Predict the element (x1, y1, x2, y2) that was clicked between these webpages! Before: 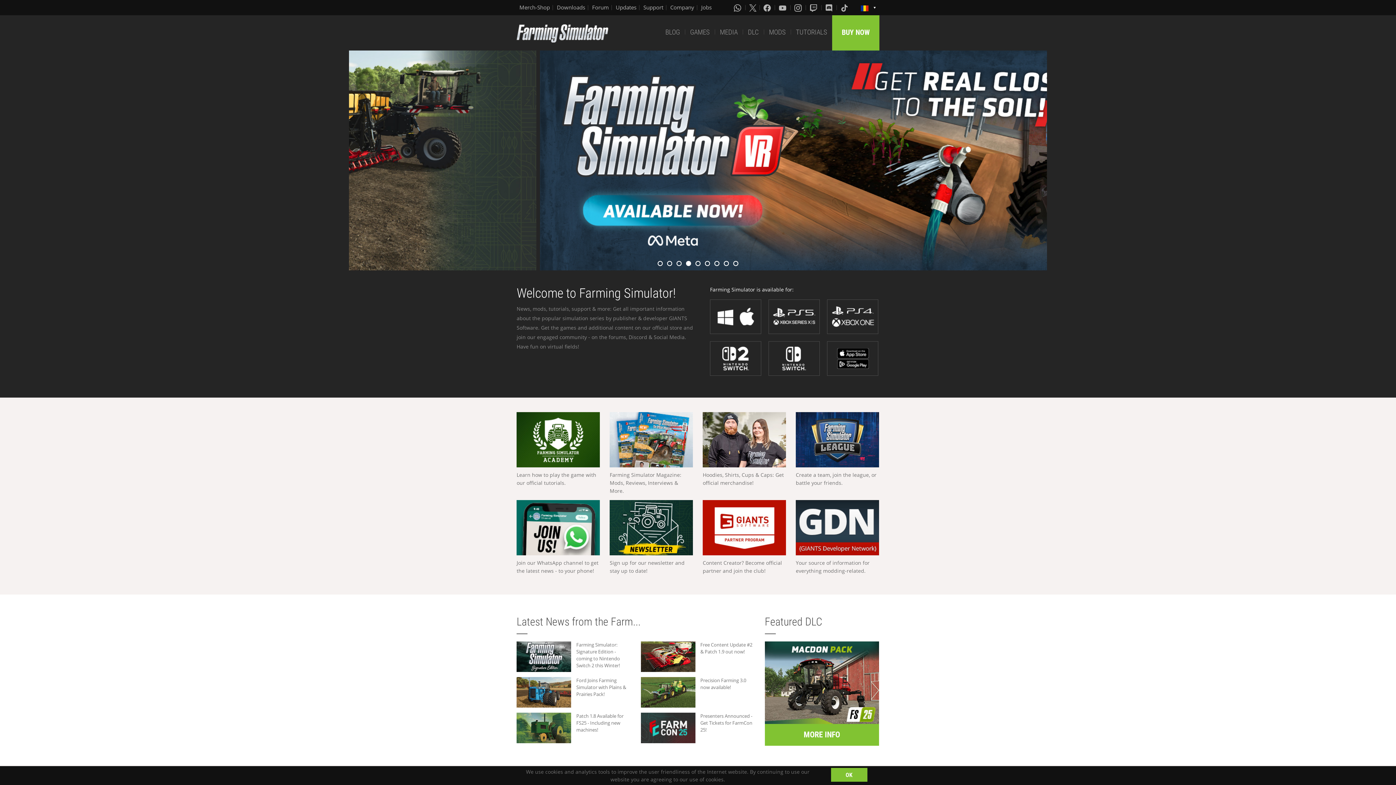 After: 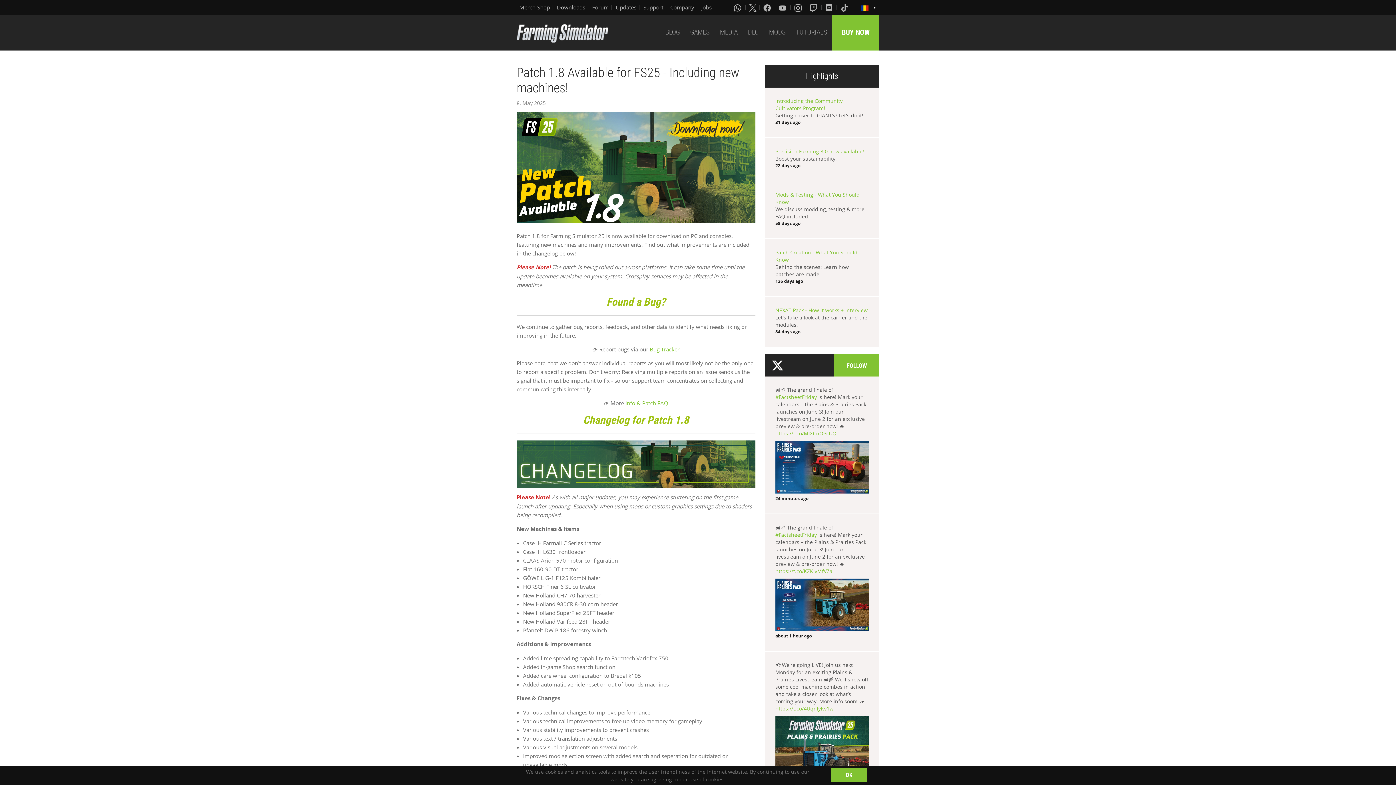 Action: bbox: (516, 713, 571, 743)